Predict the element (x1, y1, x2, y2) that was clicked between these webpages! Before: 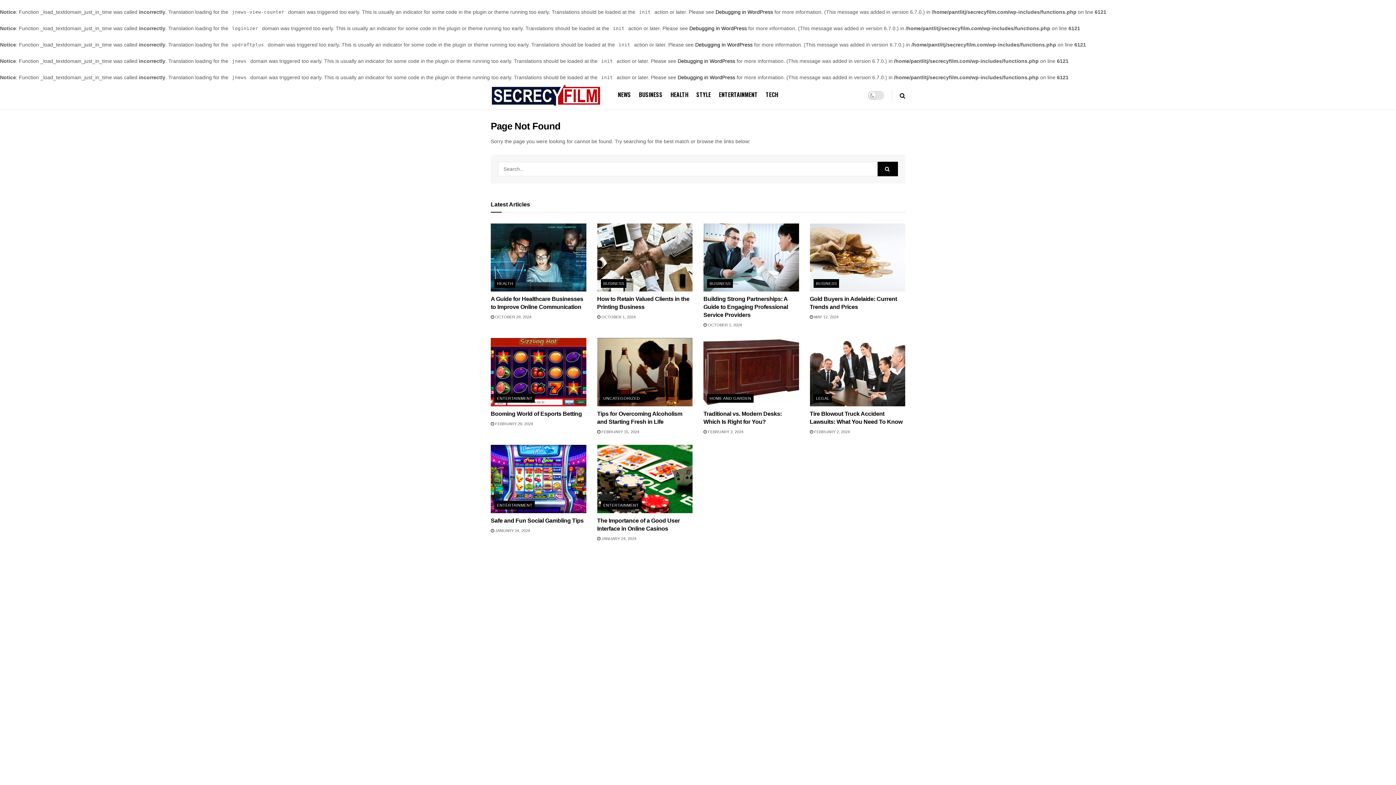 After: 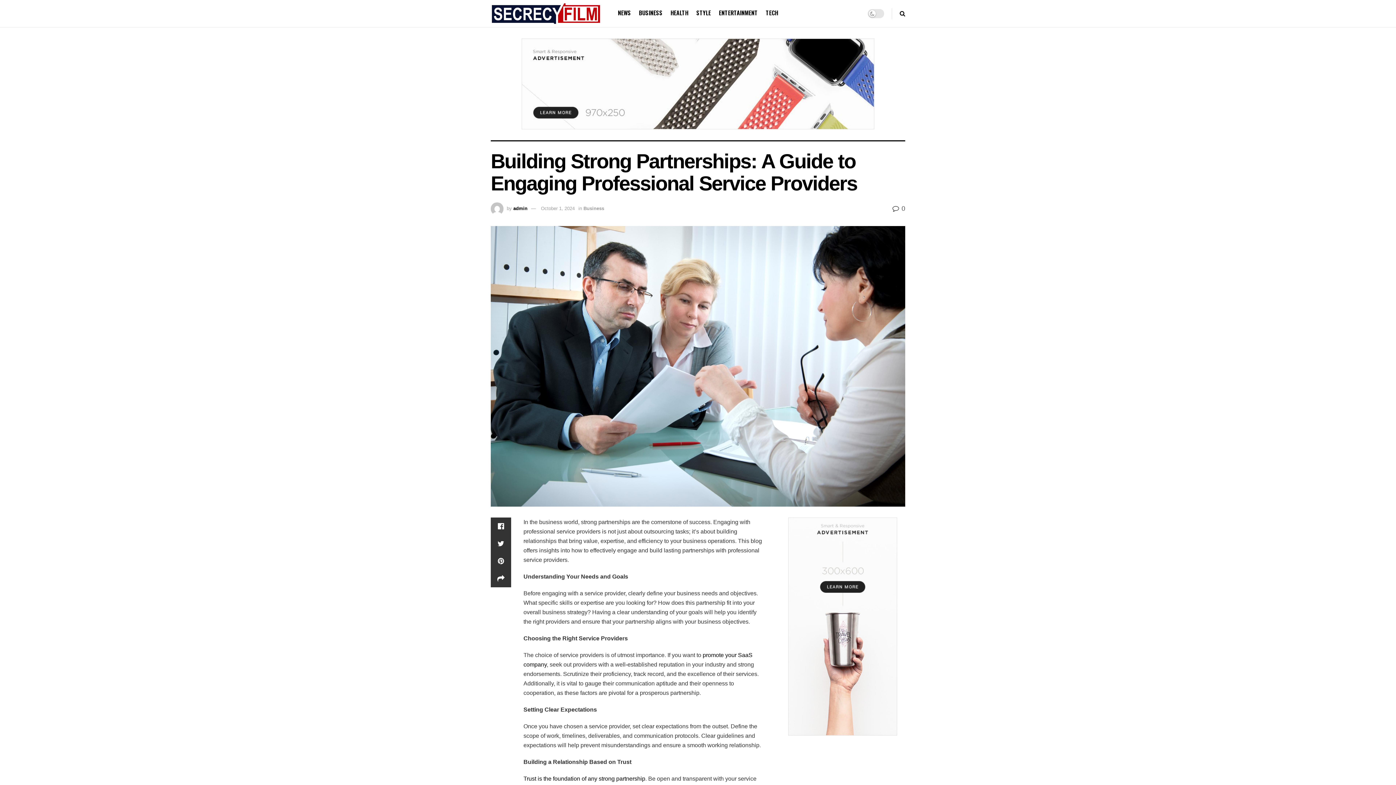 Action: label: Building Strong Partnerships: A Guide to Engaging Professional Service Providers bbox: (703, 296, 788, 318)